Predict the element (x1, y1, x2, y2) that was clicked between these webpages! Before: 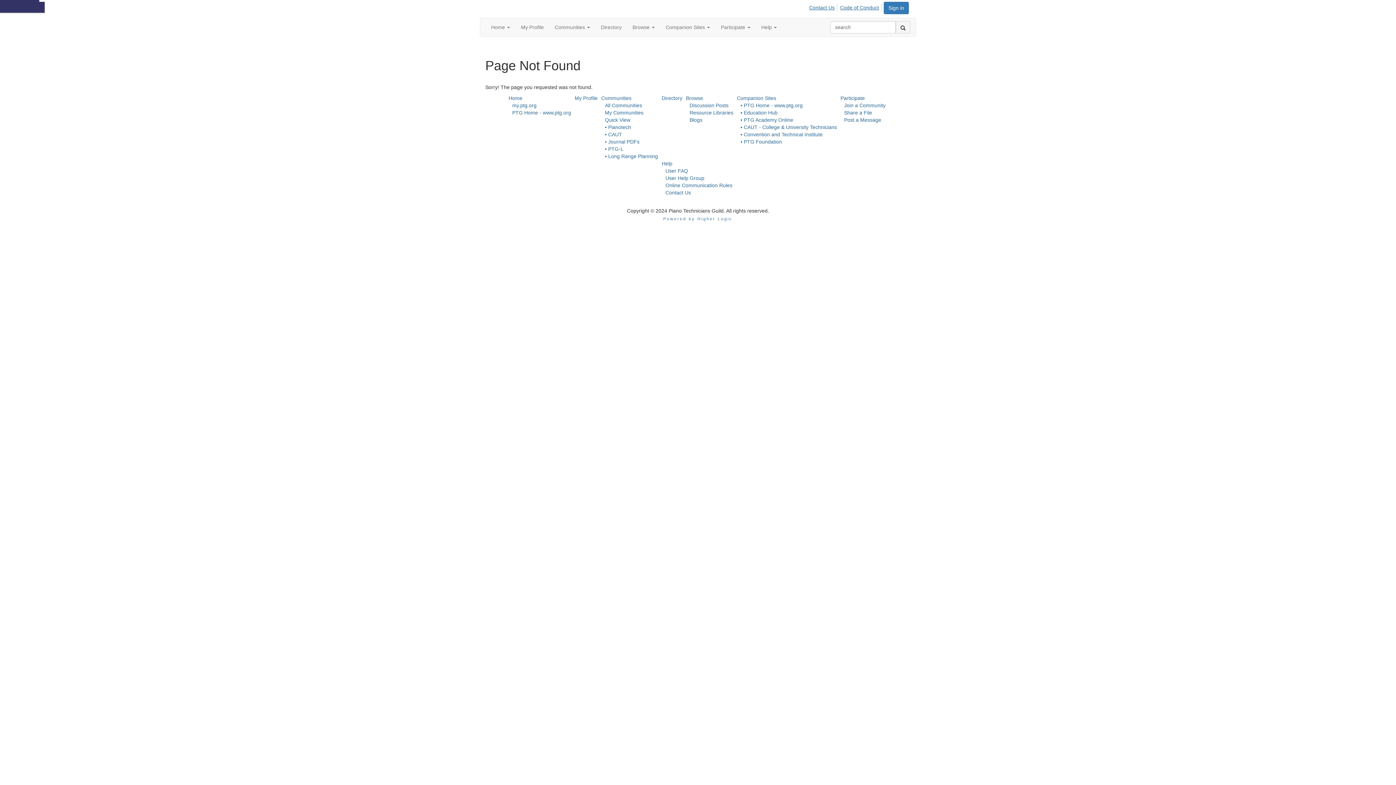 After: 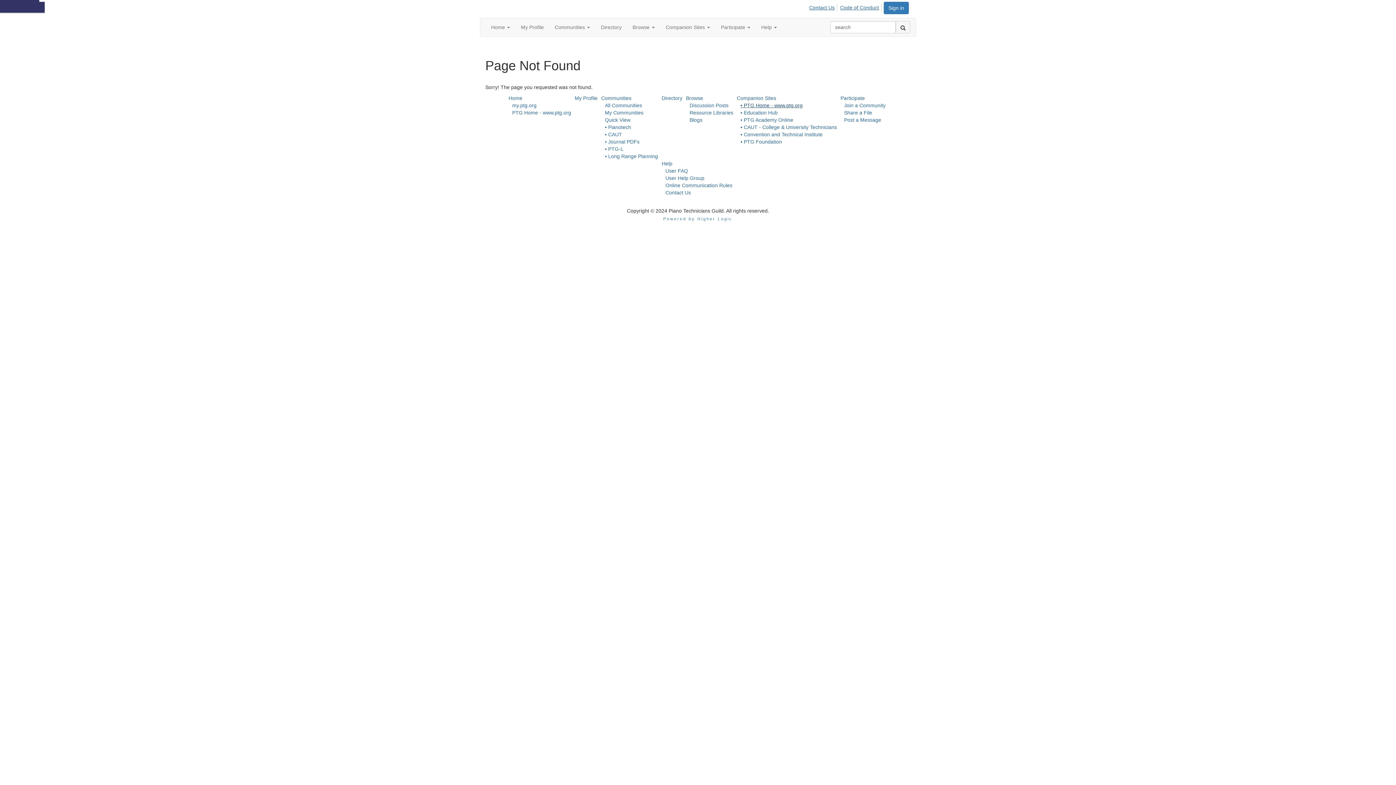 Action: label: • PTG Home - www.ptg.org bbox: (740, 102, 802, 108)